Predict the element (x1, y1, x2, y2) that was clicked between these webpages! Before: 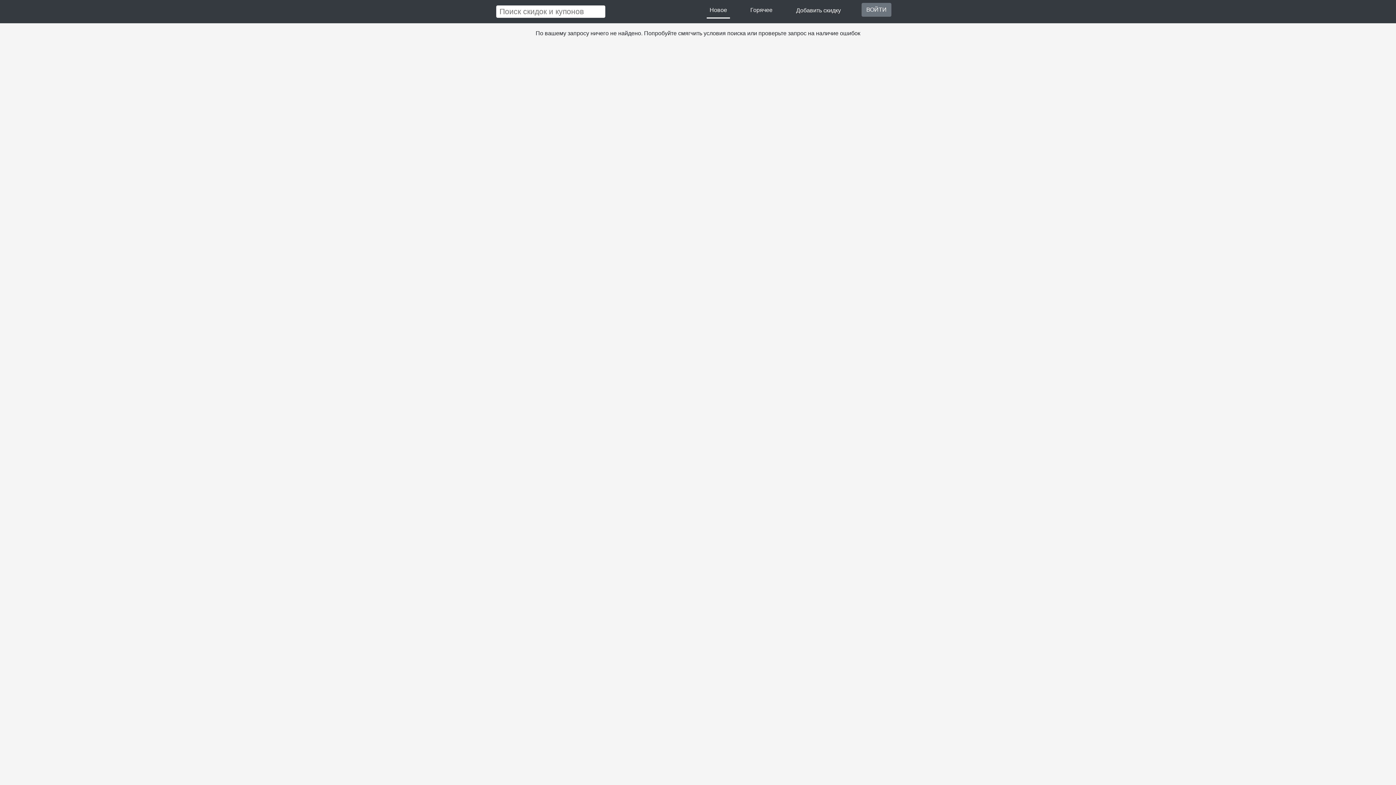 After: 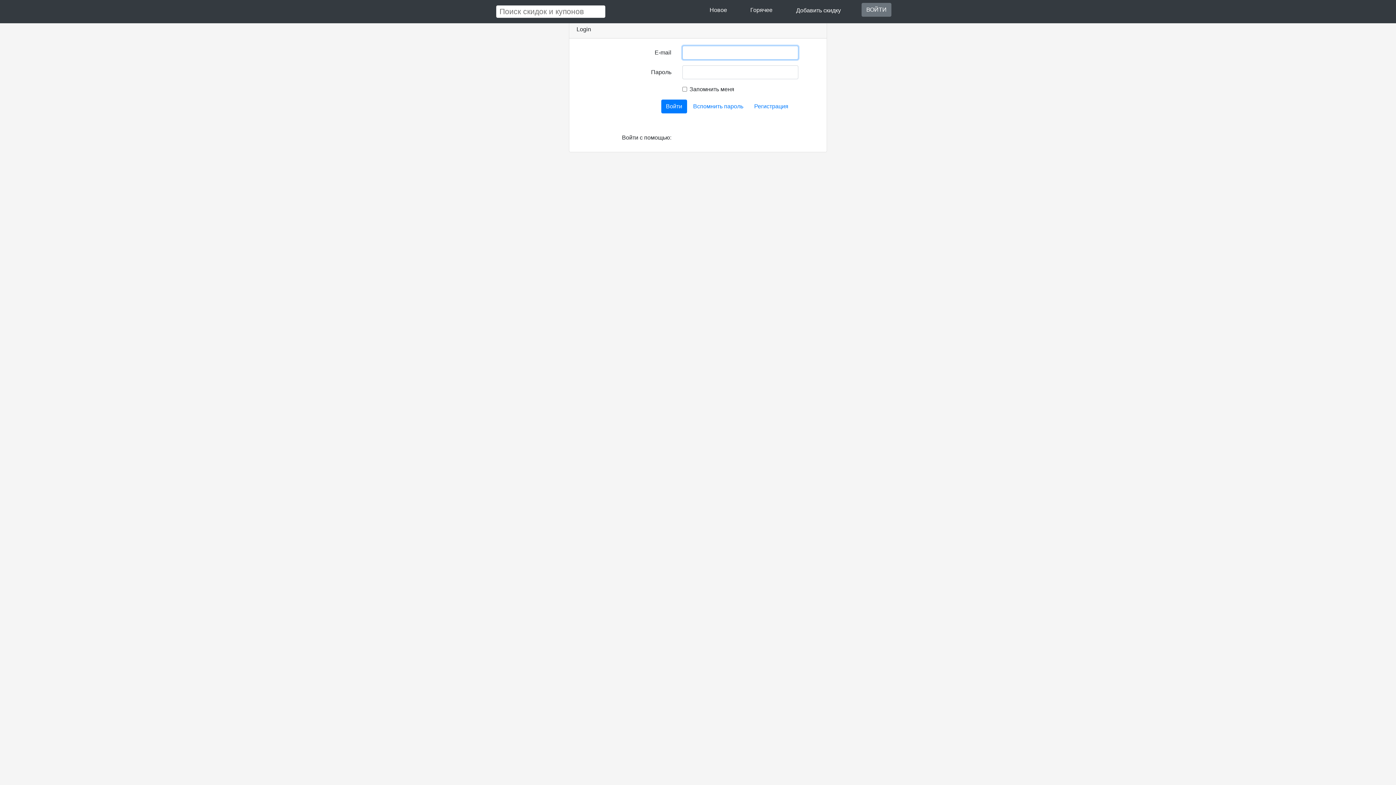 Action: label: Добавить скидку bbox: (793, 2, 844, 18)